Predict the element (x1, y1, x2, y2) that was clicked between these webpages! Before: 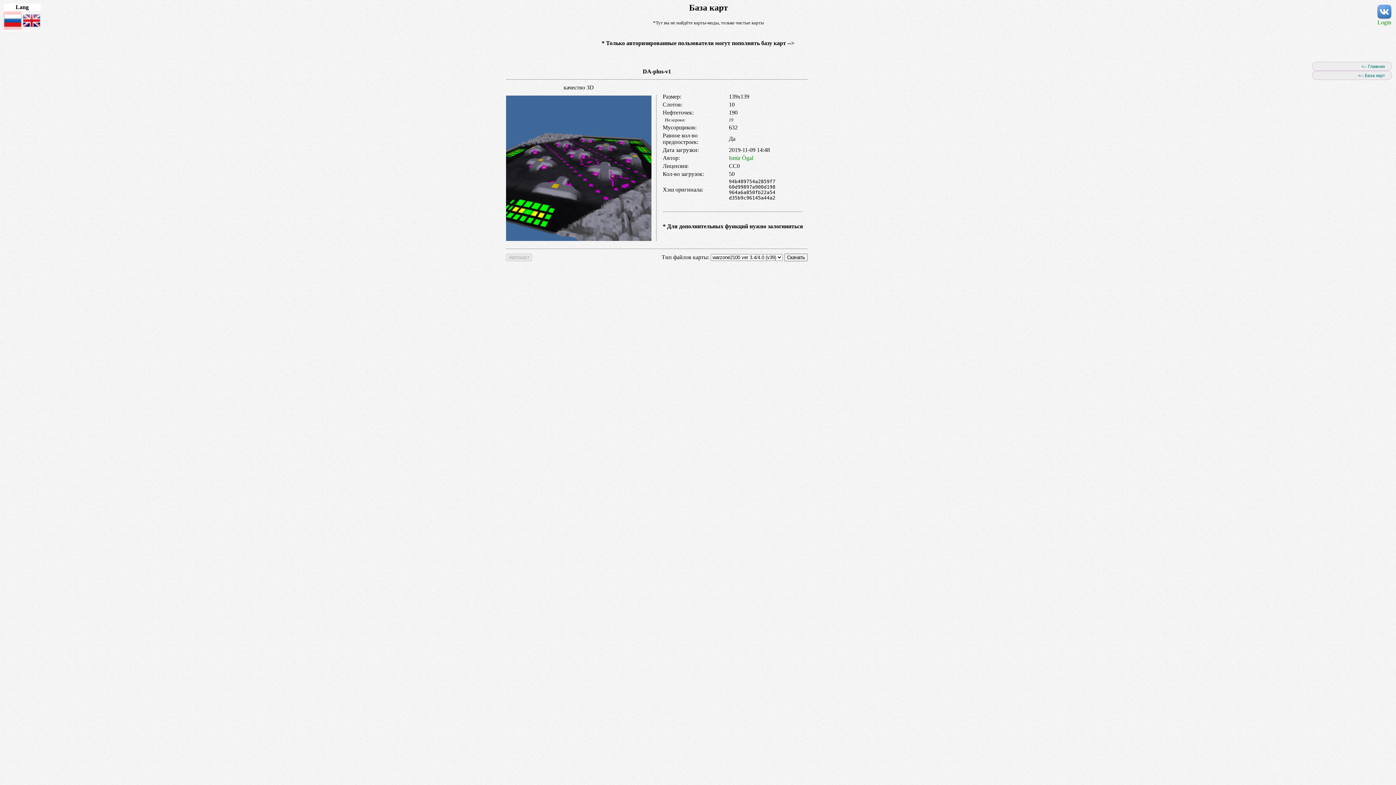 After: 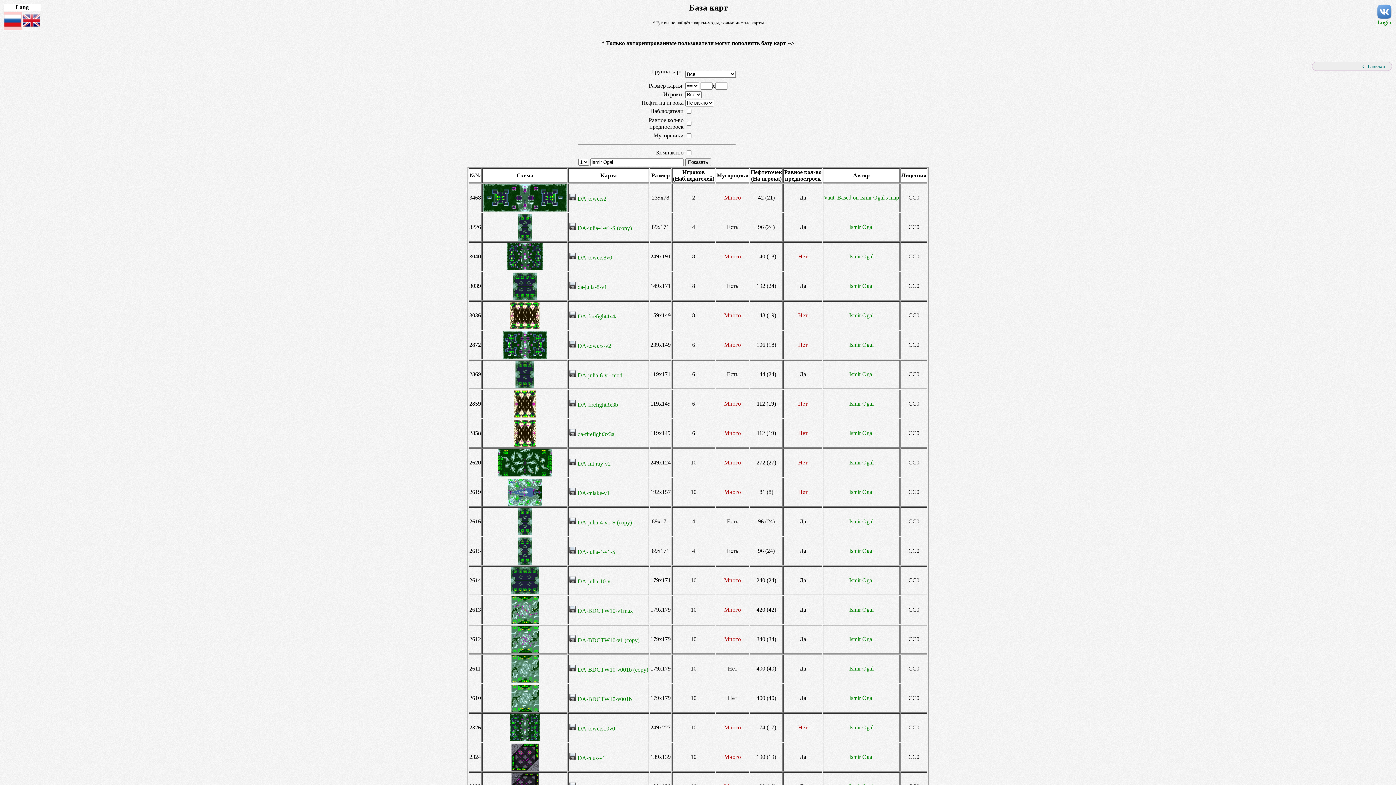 Action: label: Ismir Ögal bbox: (729, 155, 753, 161)